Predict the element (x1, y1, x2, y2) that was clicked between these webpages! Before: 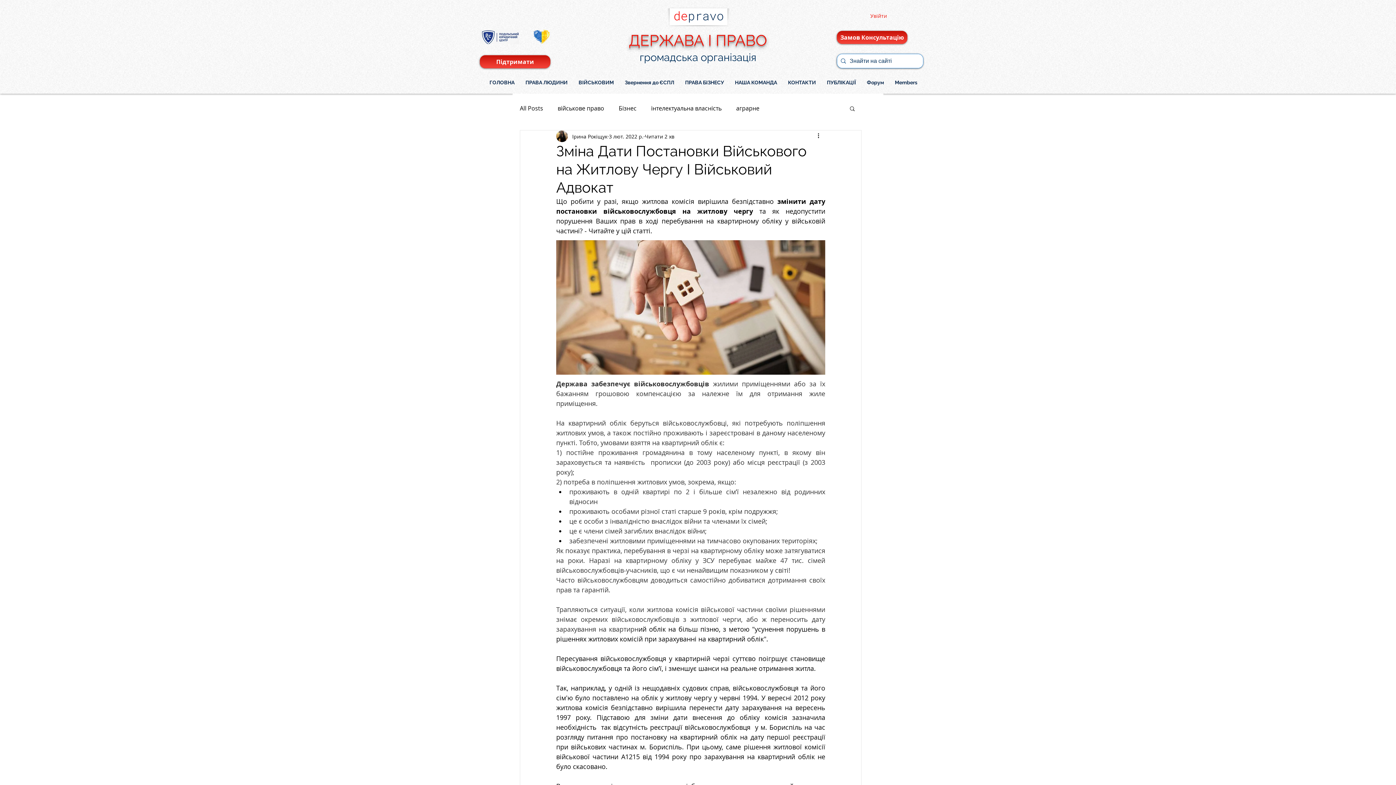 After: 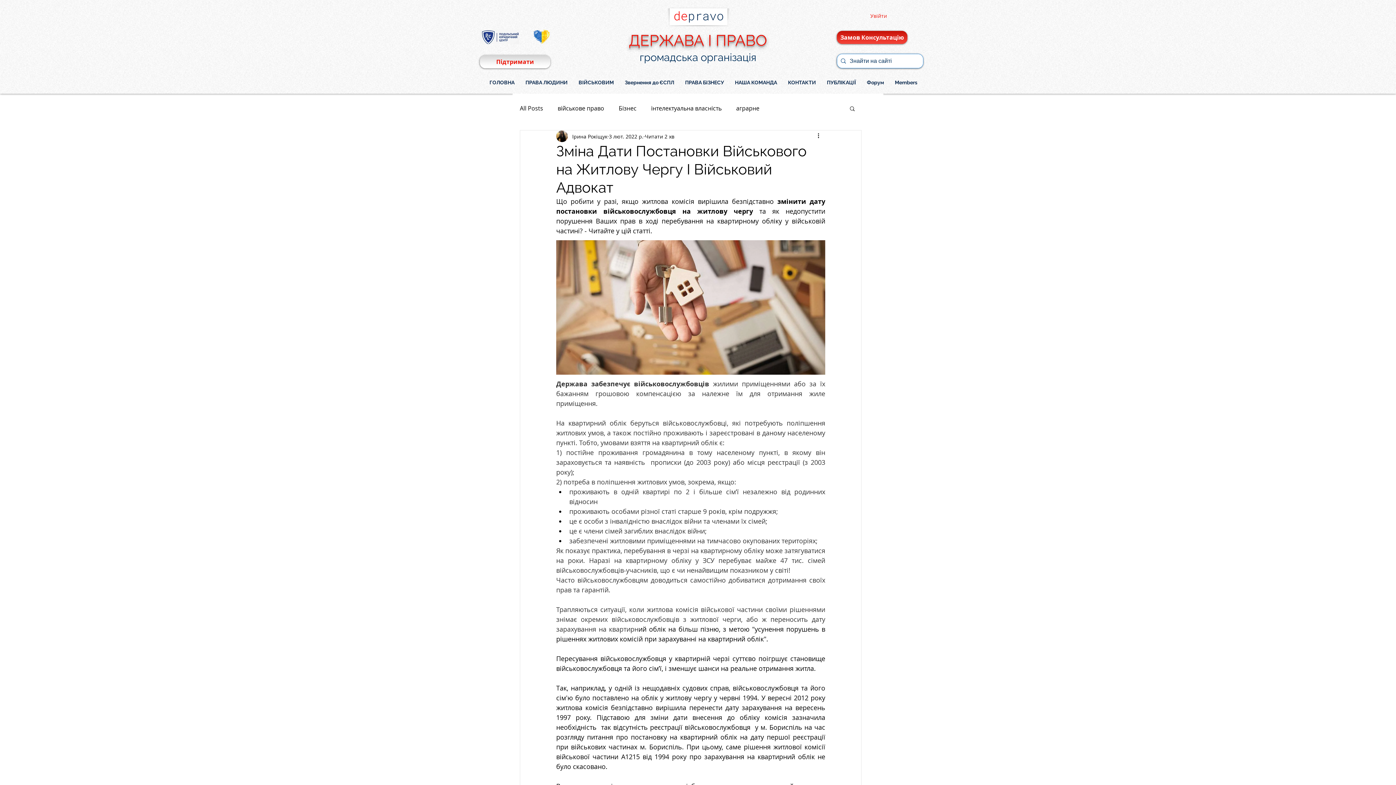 Action: label: Підтримати bbox: (480, 55, 550, 68)